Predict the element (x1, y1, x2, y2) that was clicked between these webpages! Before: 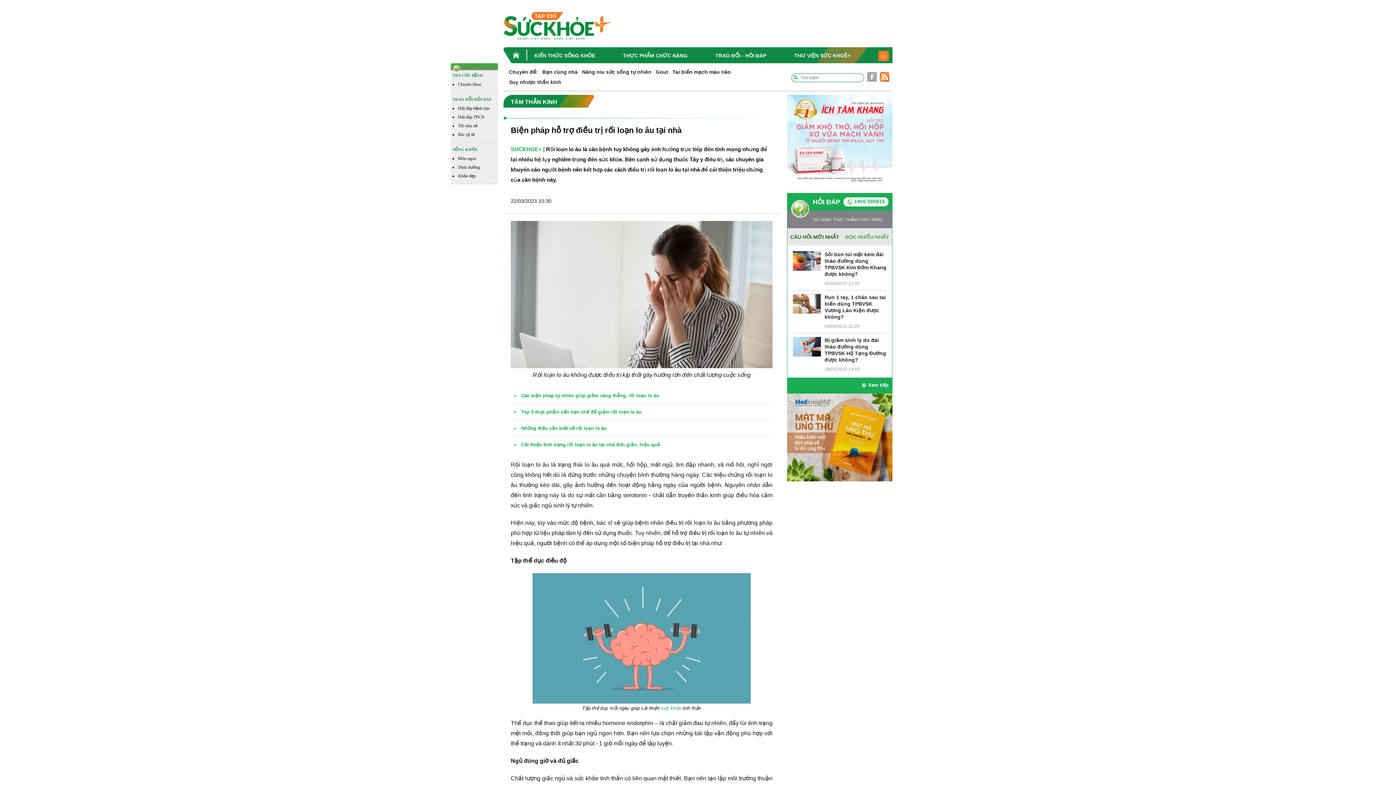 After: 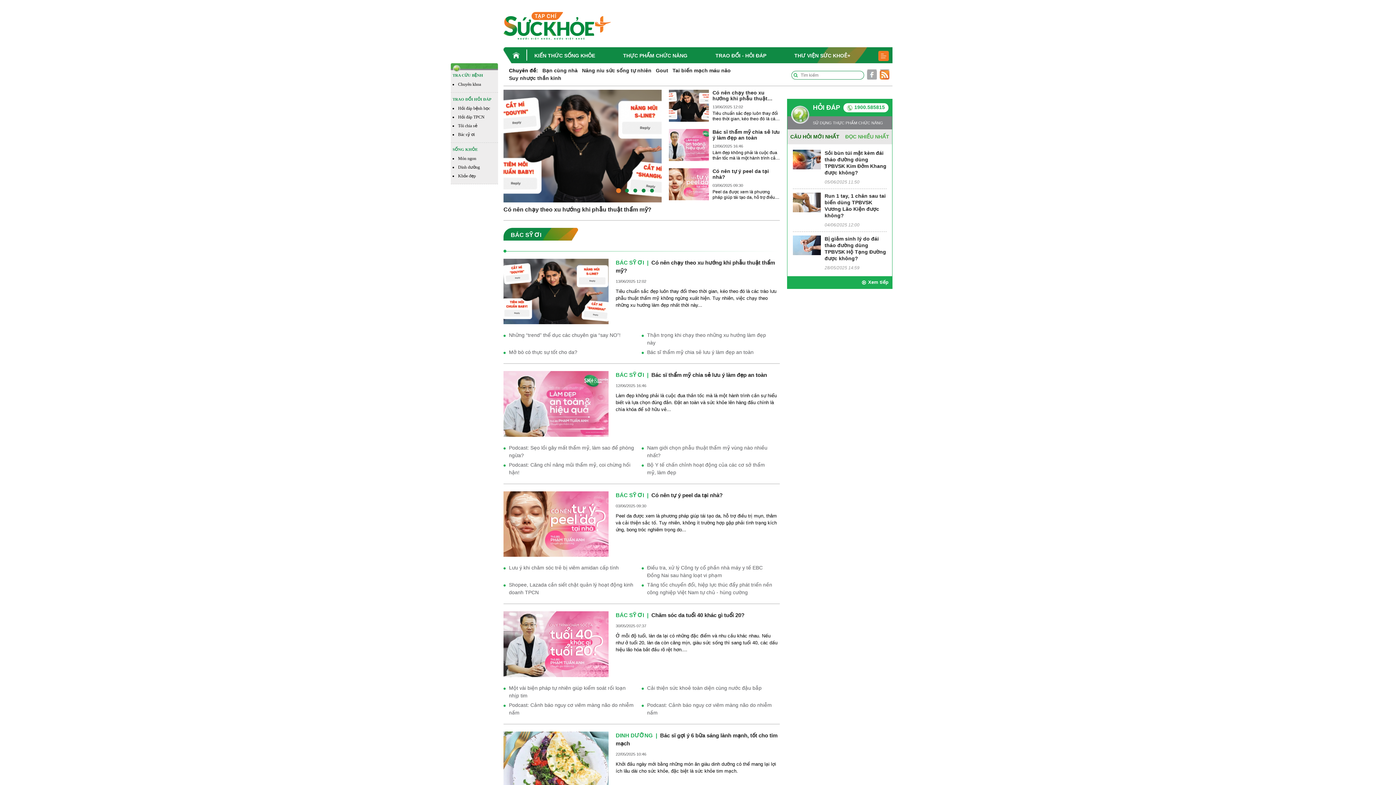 Action: bbox: (452, 131, 496, 137) label: Bác sỹ ơi